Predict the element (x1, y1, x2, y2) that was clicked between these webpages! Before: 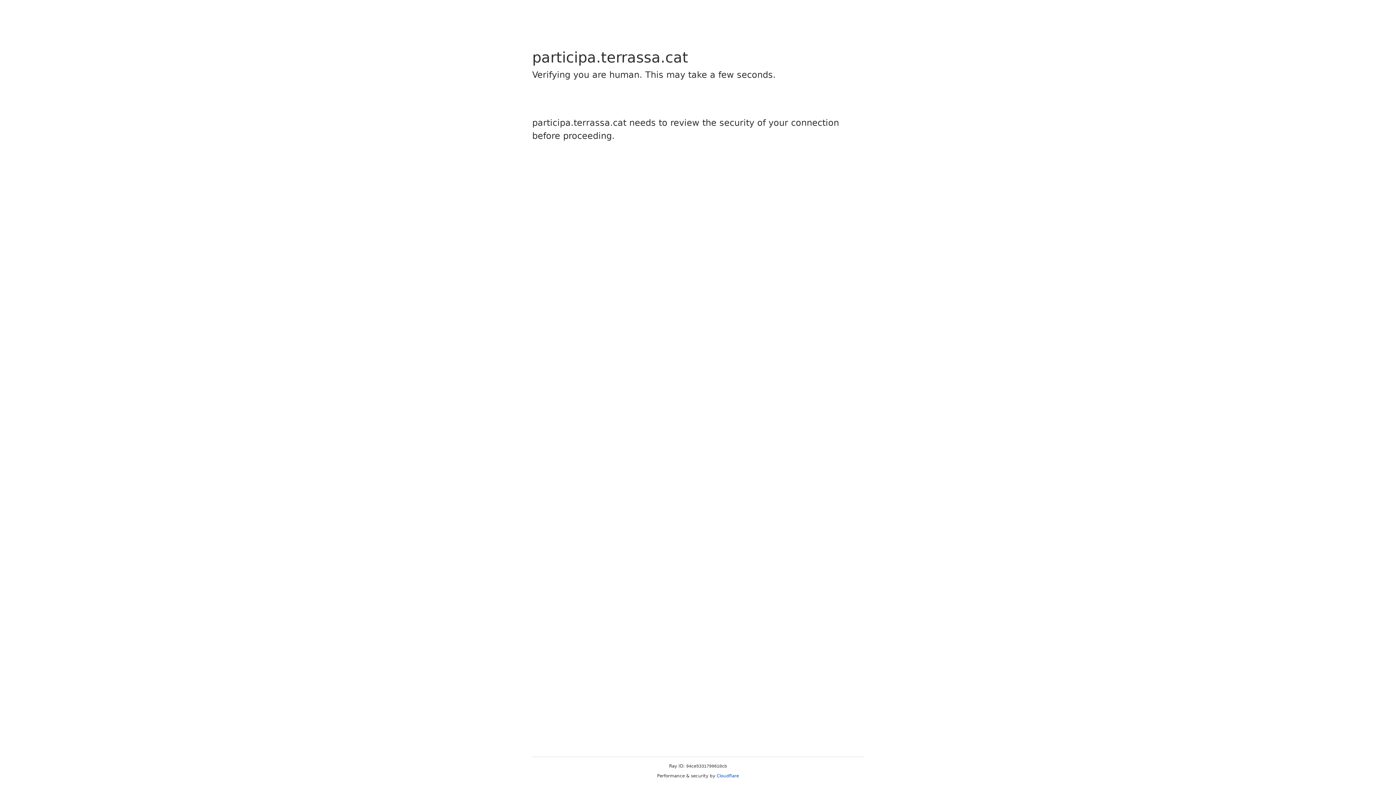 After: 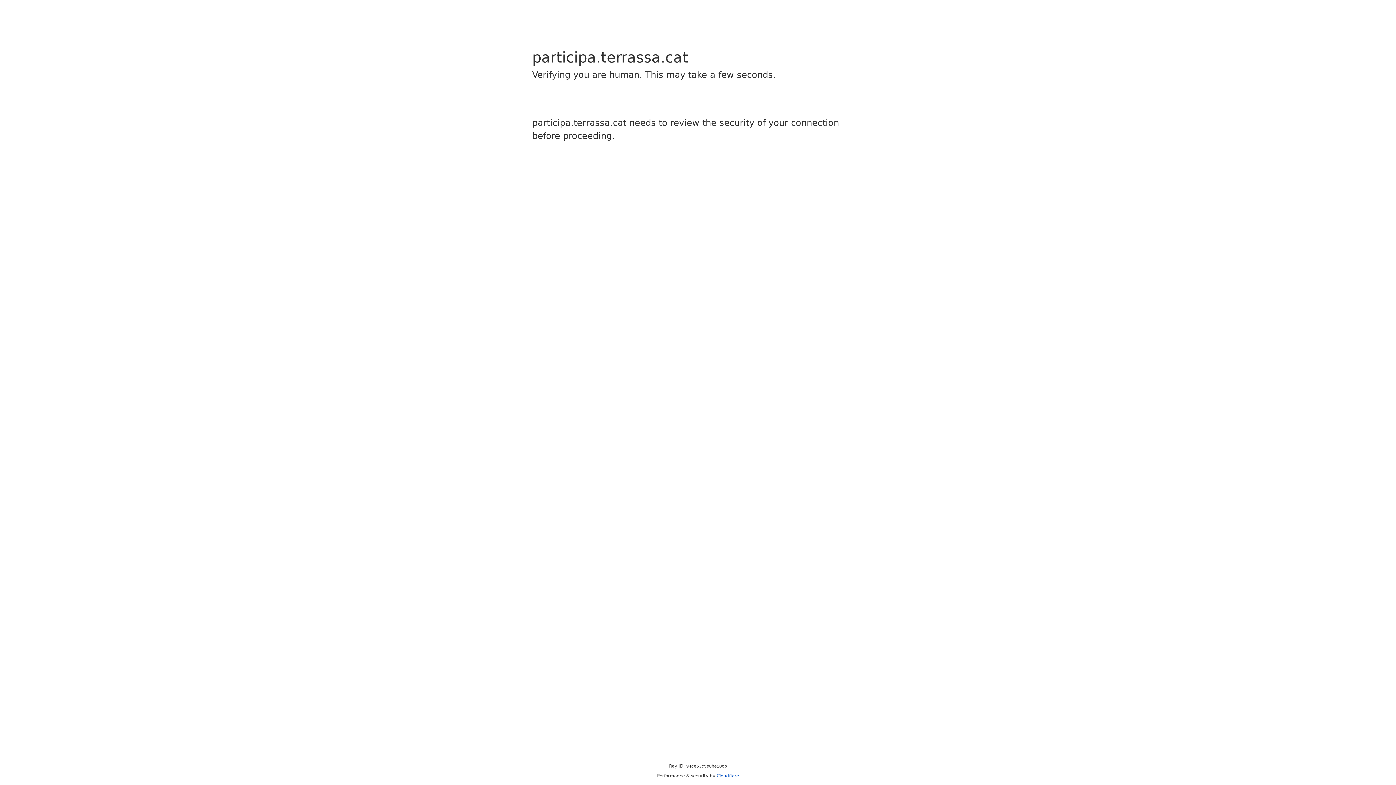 Action: label: Cloudflare bbox: (716, 773, 739, 778)